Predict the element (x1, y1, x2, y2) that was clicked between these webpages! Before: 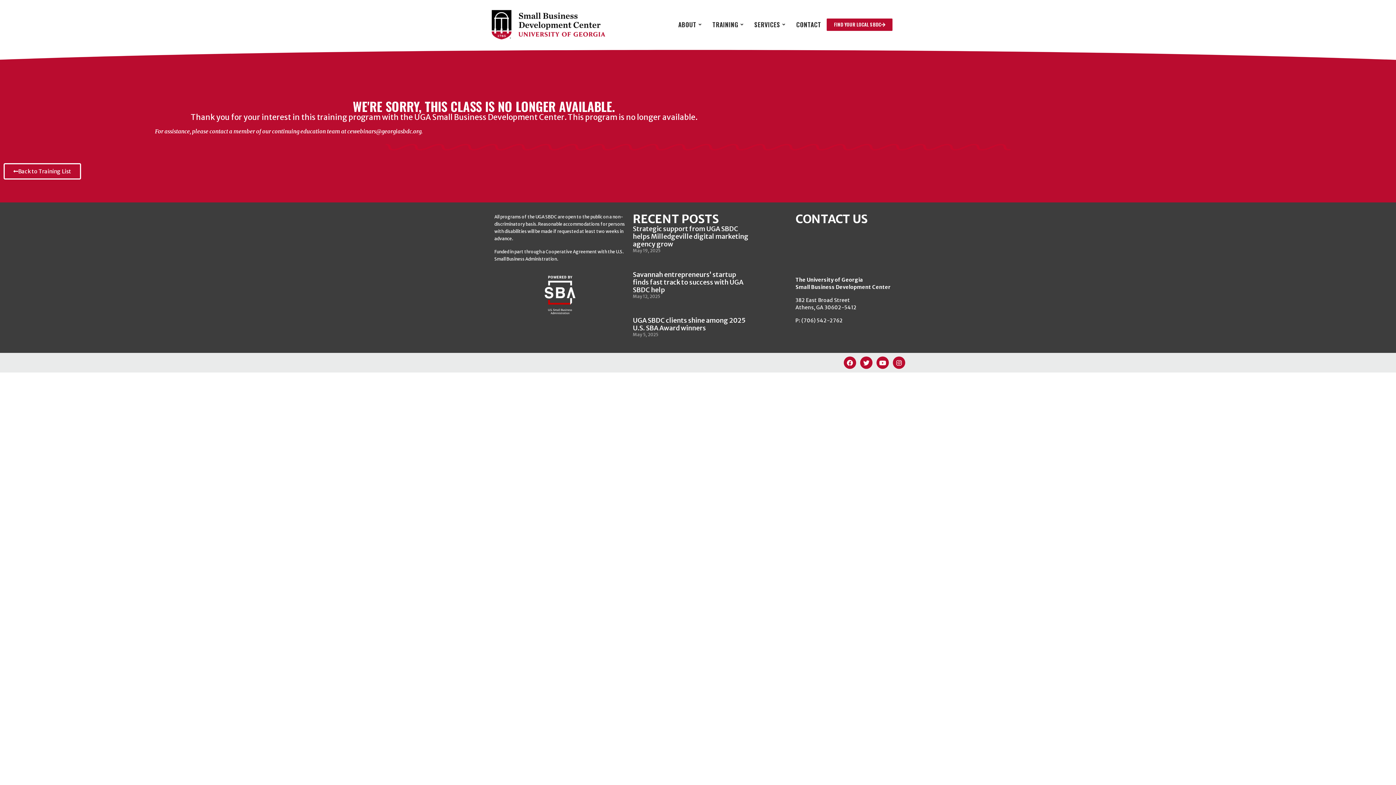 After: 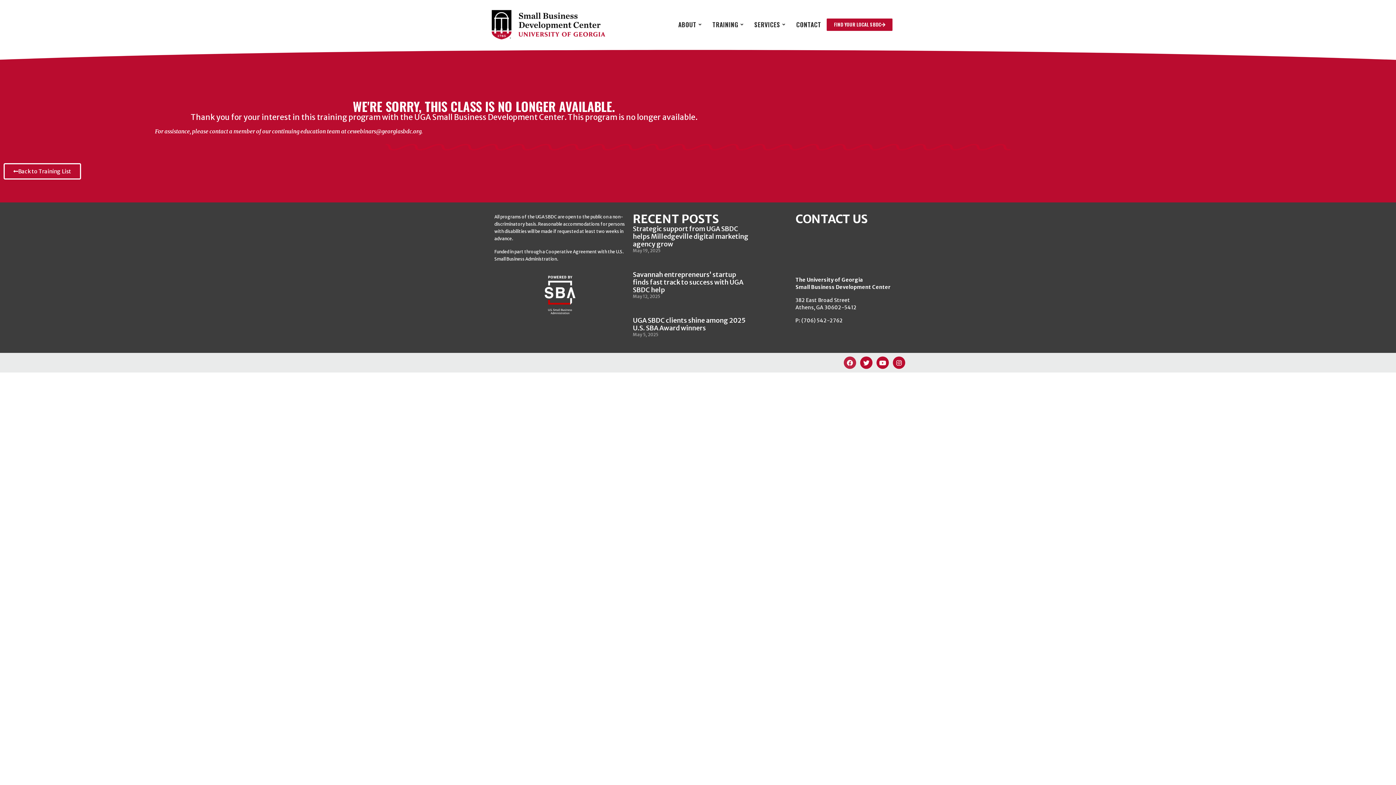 Action: label: Facebook bbox: (844, 356, 856, 369)